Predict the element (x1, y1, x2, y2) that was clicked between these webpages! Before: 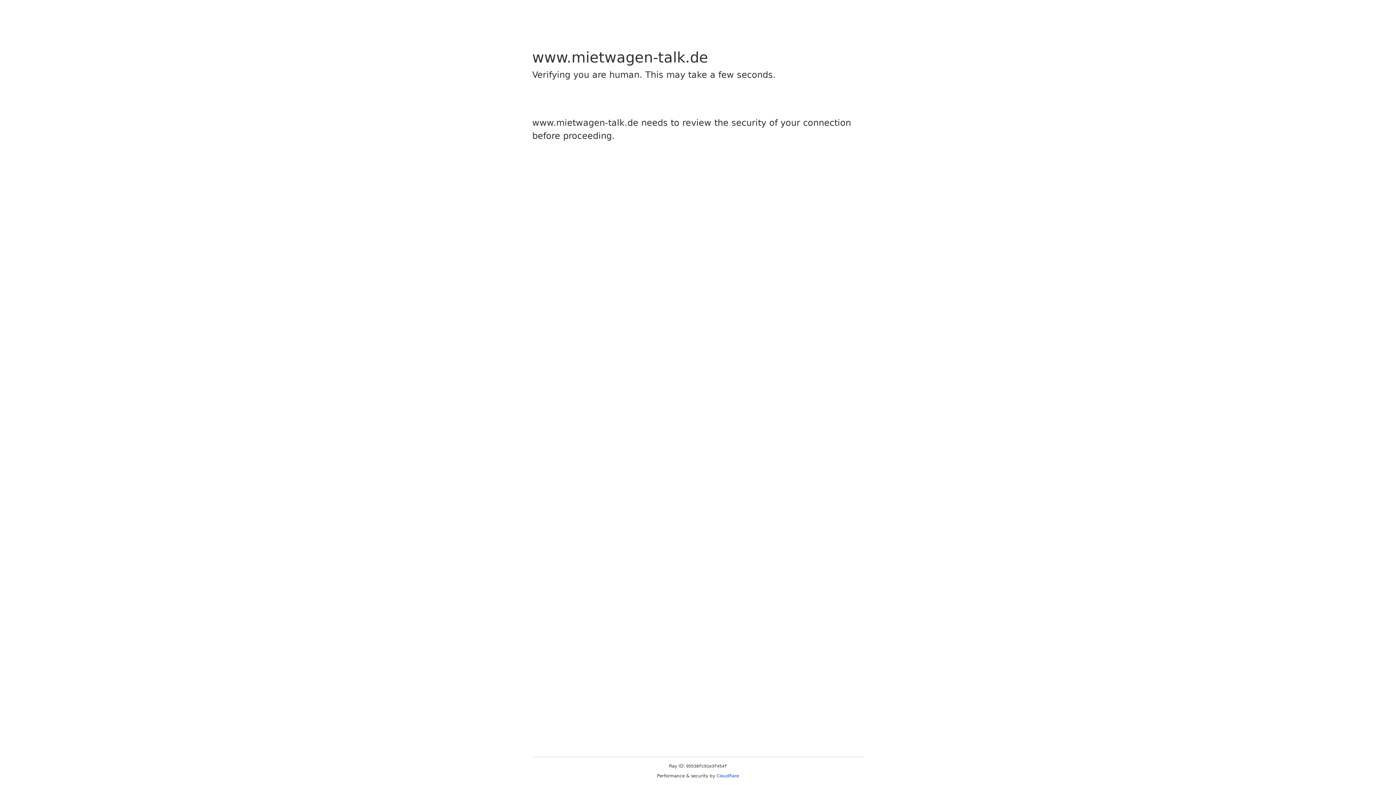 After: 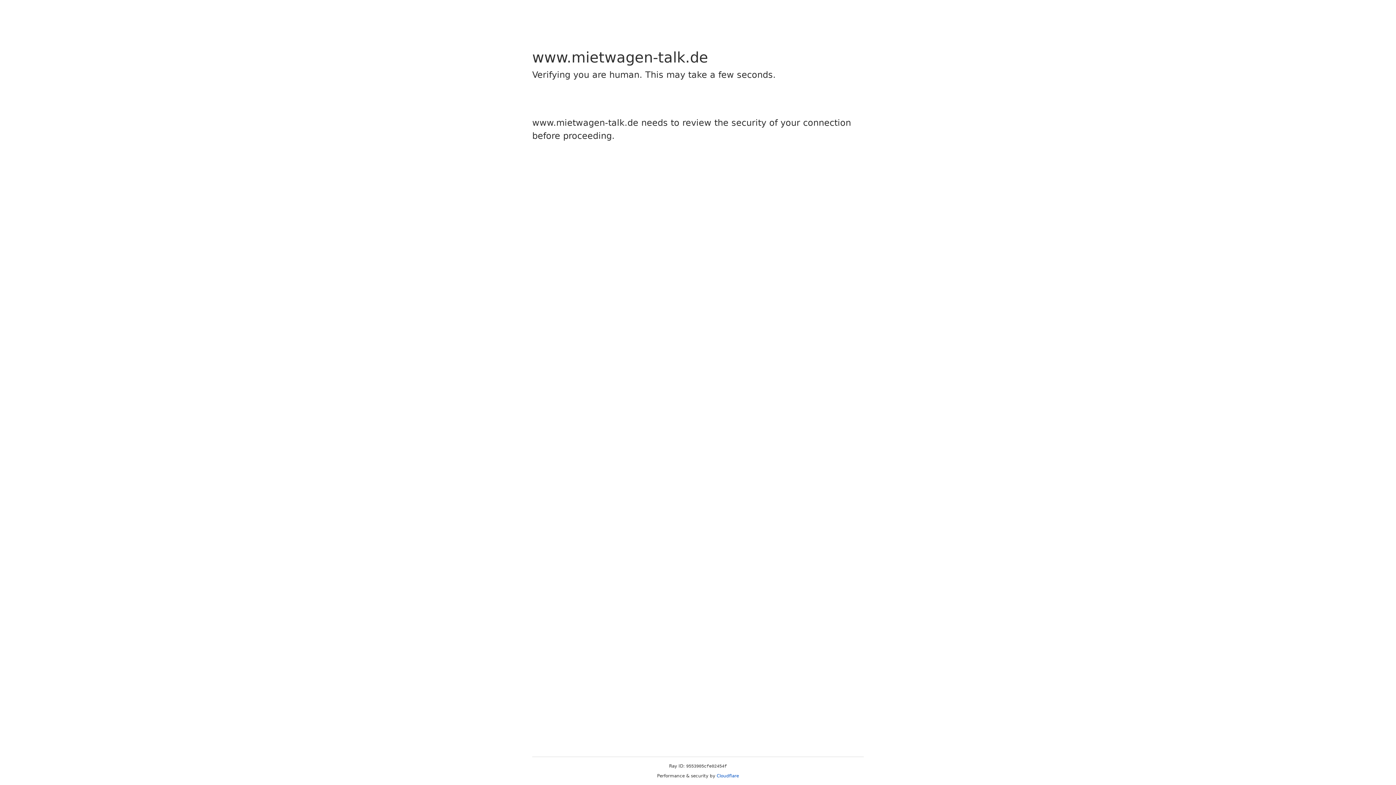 Action: bbox: (716, 773, 739, 778) label: Cloudflare